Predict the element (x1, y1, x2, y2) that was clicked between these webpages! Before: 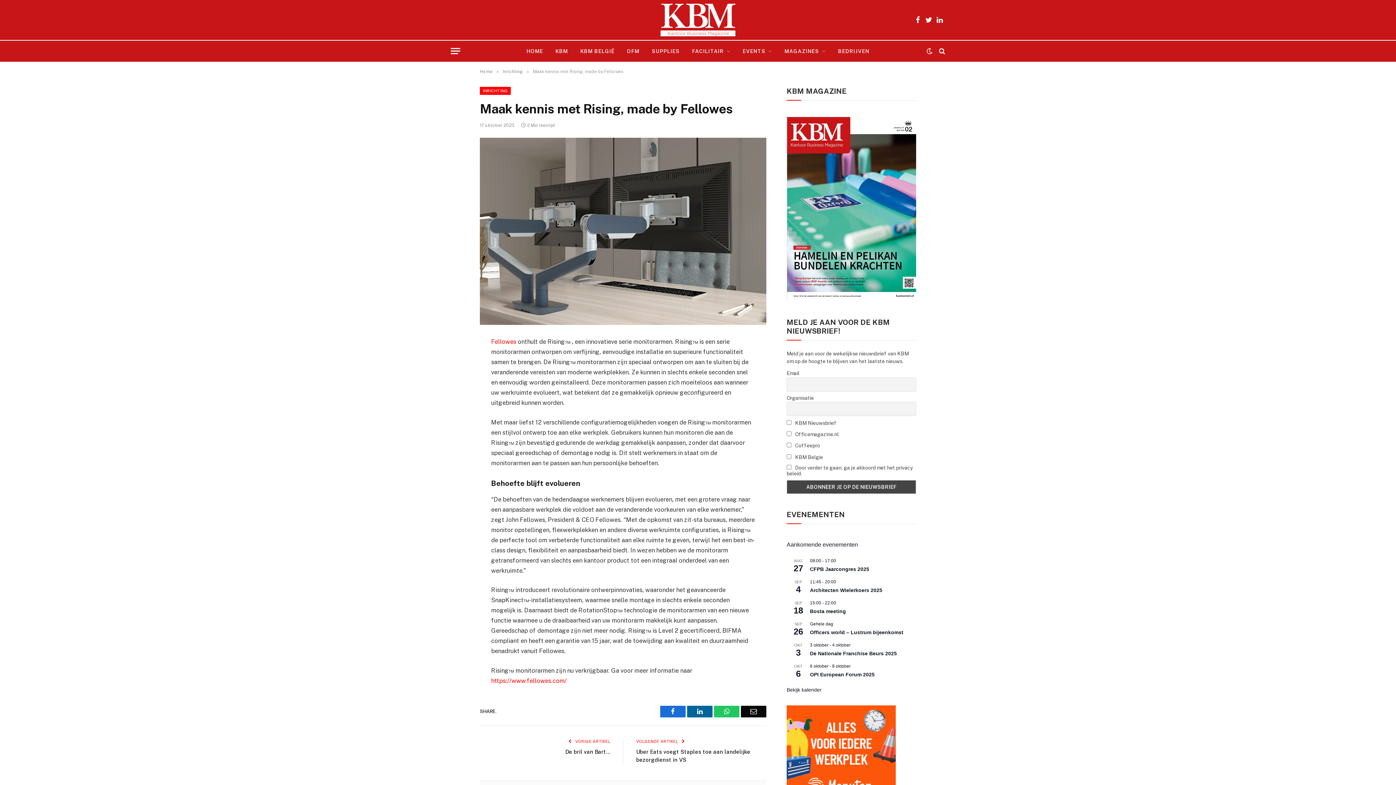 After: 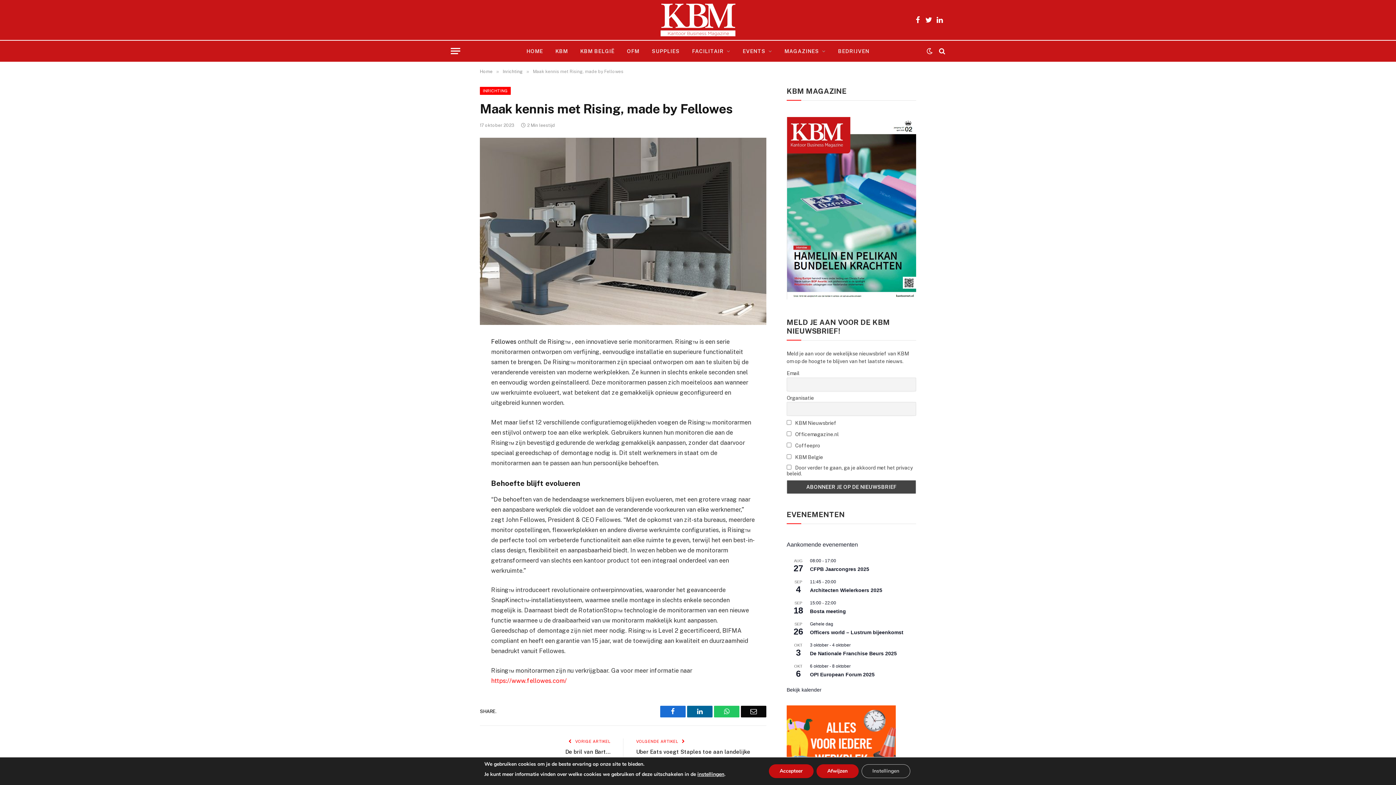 Action: label: Fellowes bbox: (491, 338, 516, 345)